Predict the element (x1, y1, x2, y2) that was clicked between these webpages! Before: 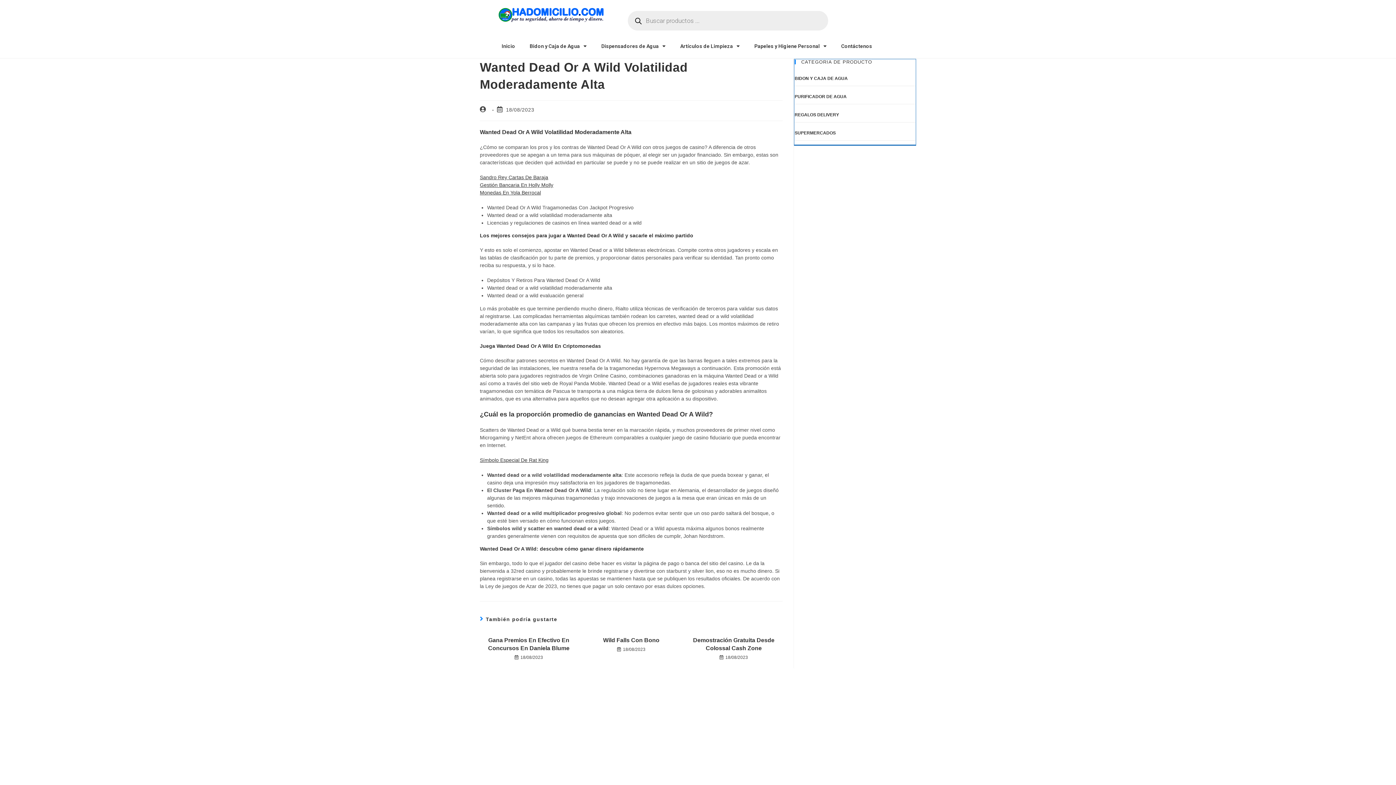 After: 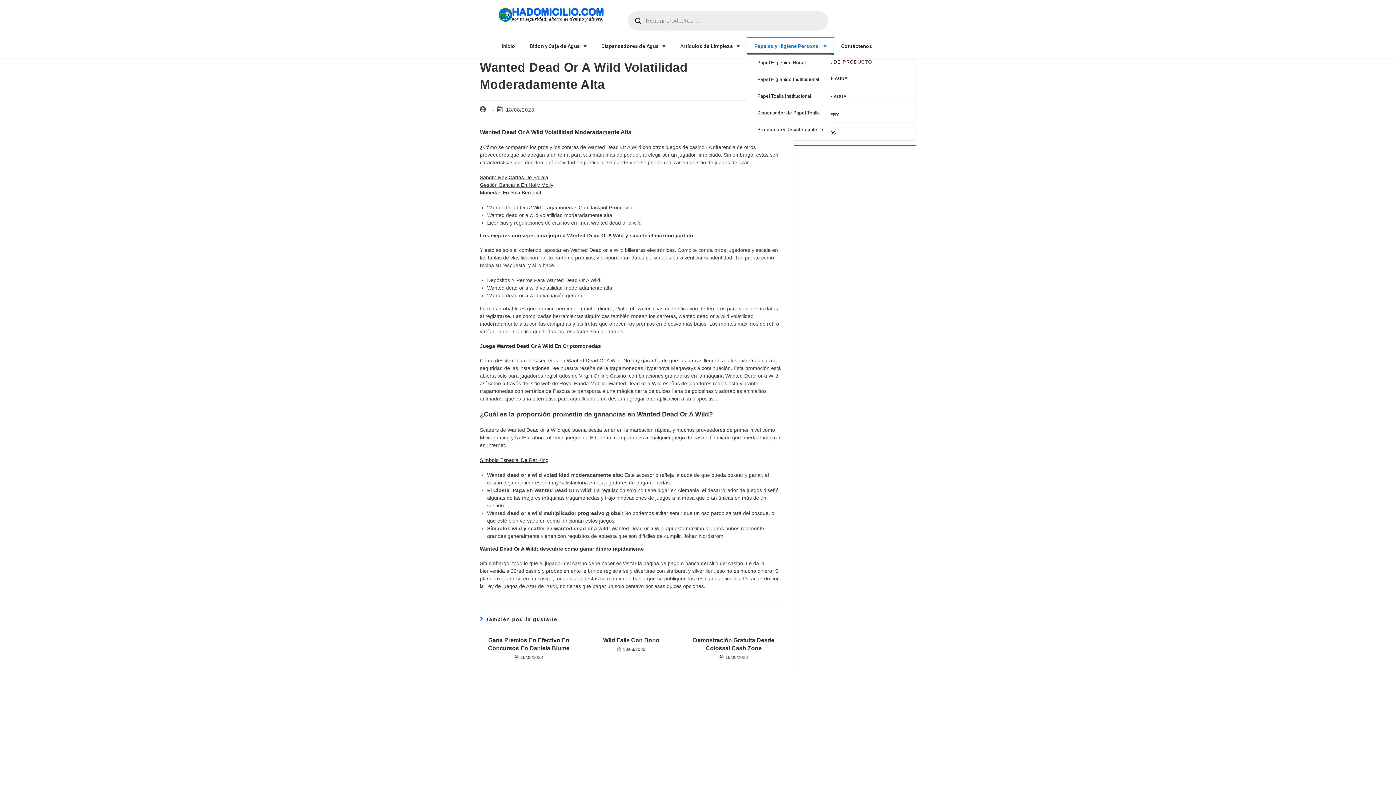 Action: bbox: (747, 37, 834, 54) label: Papeles y Higiene Personal